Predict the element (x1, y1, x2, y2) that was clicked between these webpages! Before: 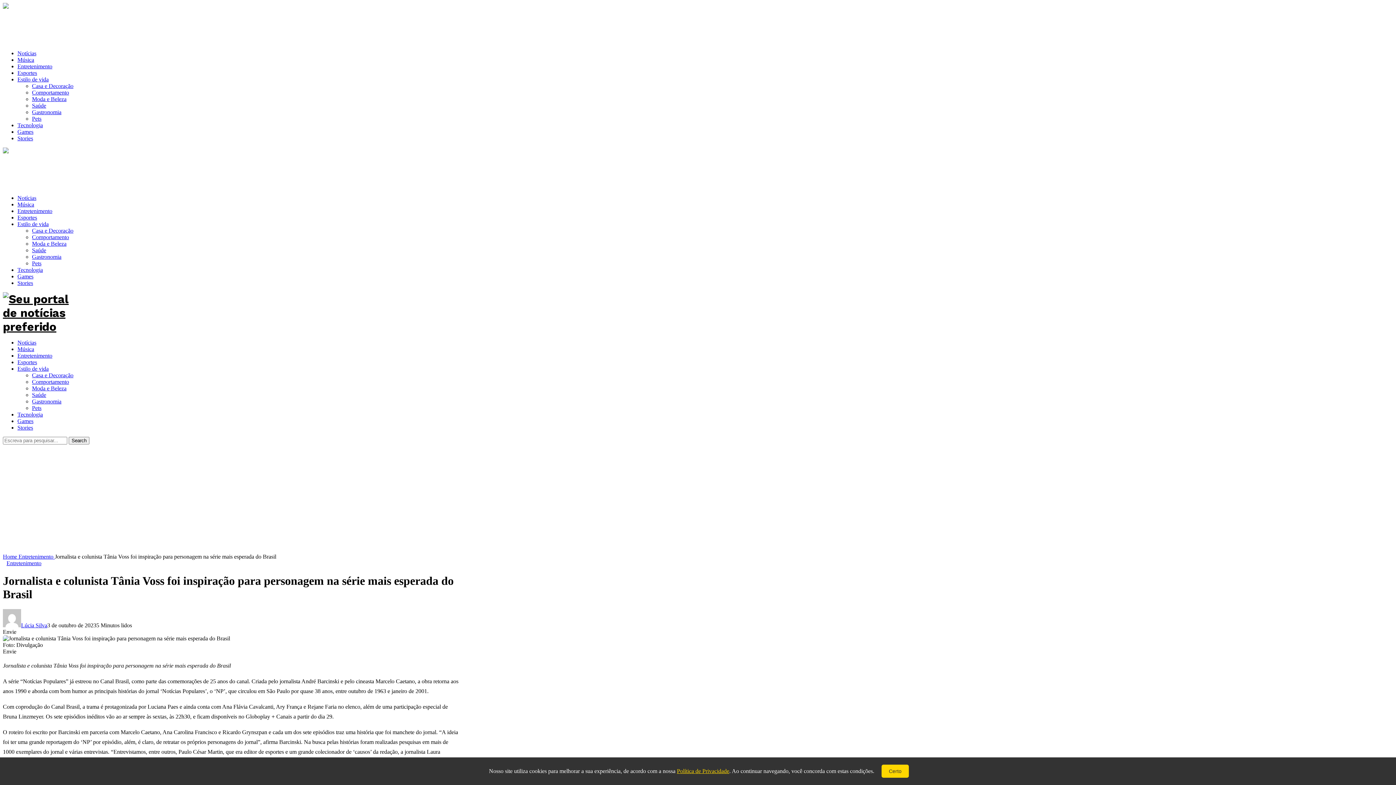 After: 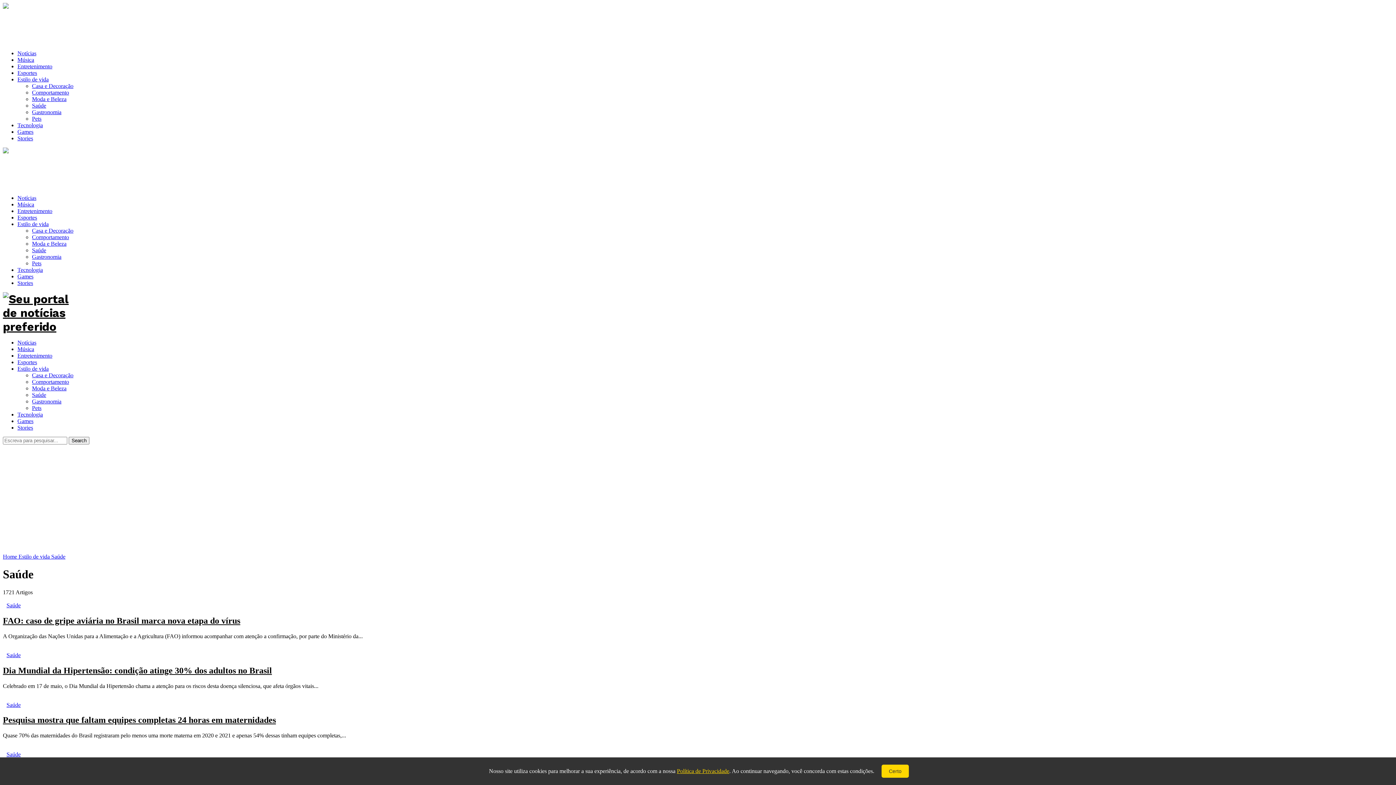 Action: label: Saúde bbox: (32, 247, 46, 253)